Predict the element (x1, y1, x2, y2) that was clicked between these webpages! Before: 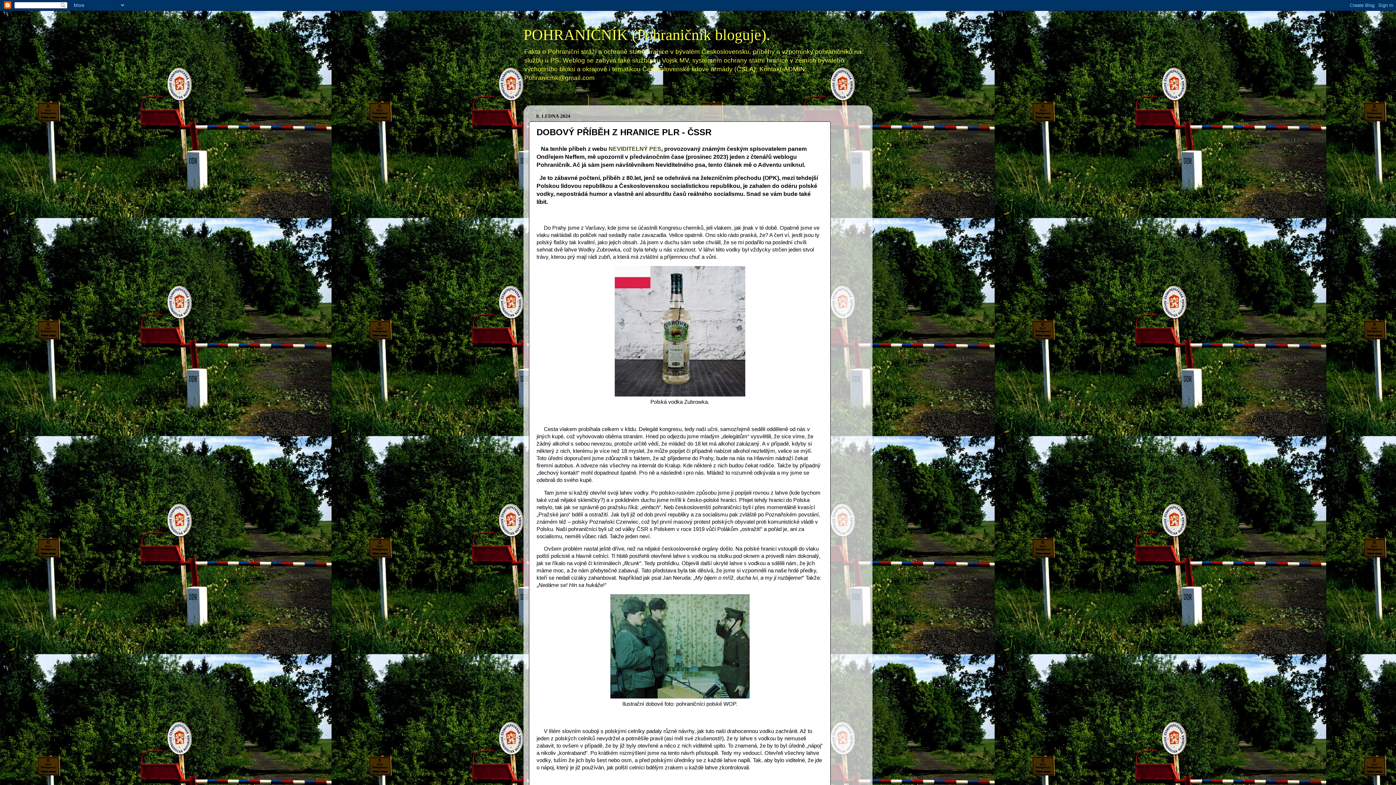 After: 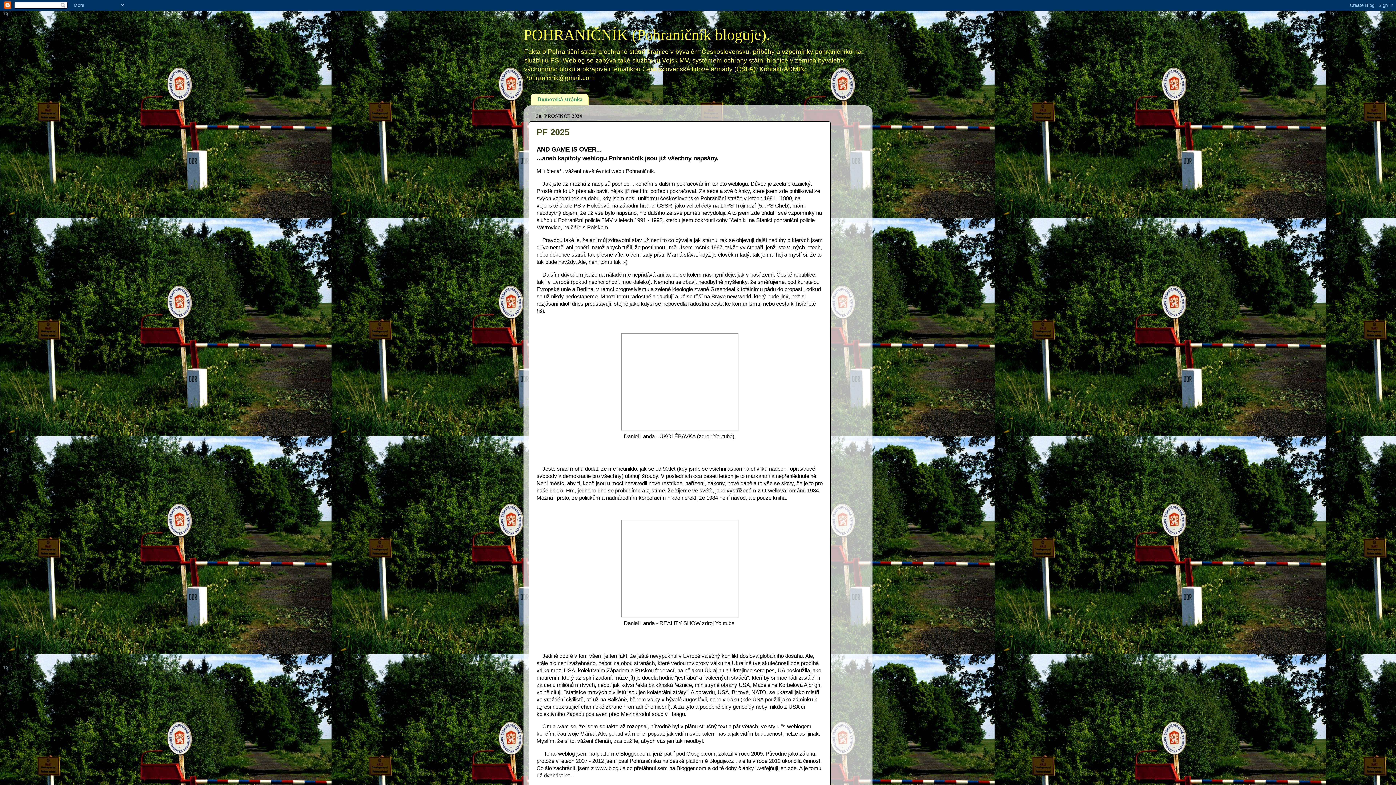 Action: label: Domovská stránka bbox: (530, 93, 588, 105)